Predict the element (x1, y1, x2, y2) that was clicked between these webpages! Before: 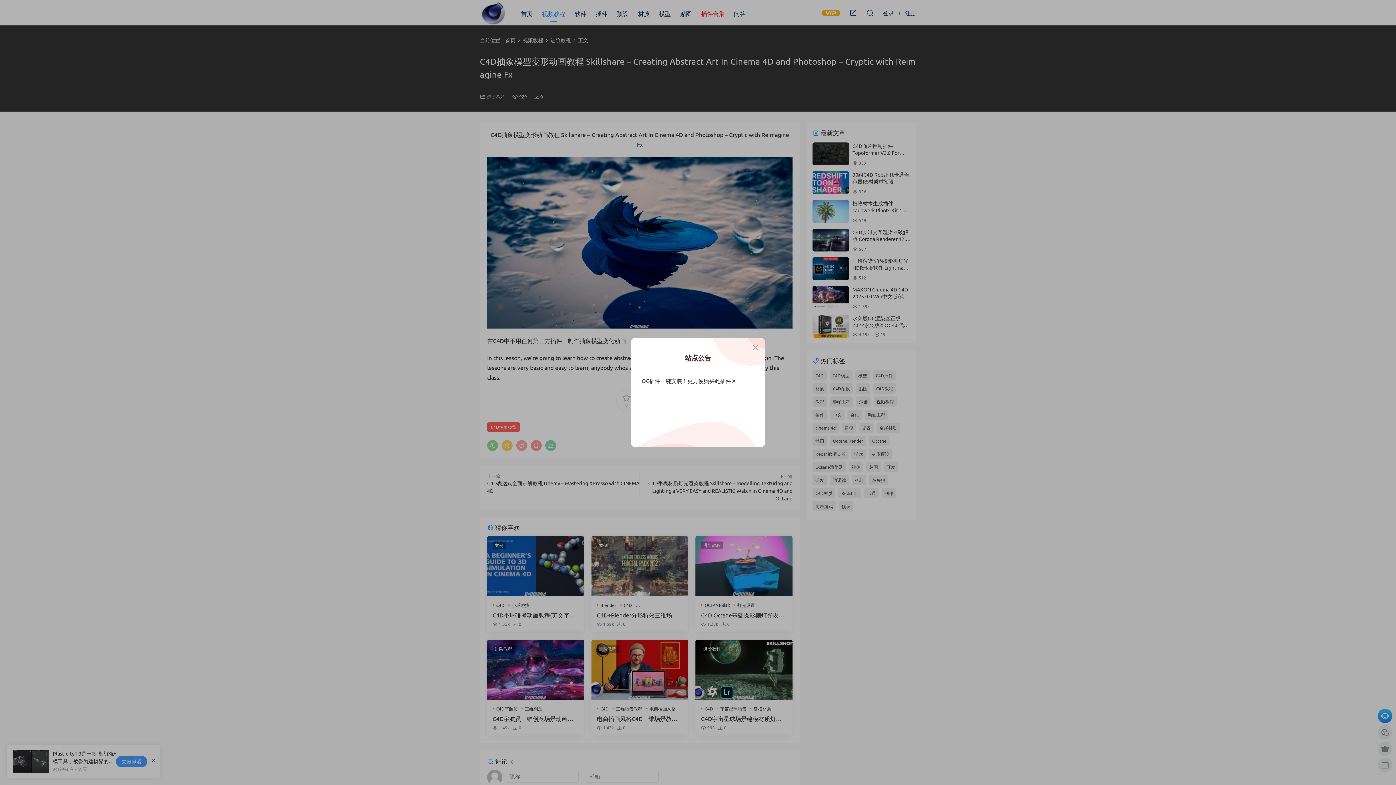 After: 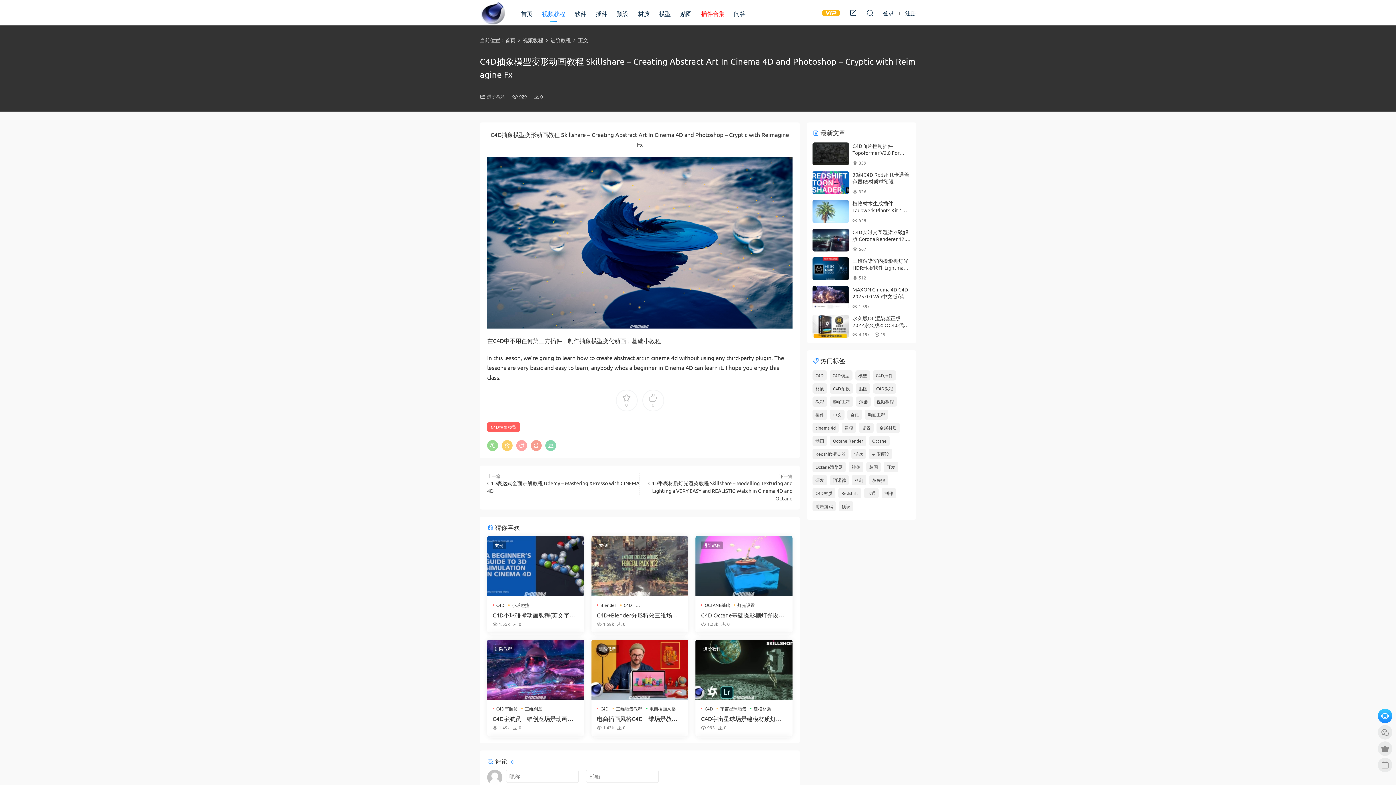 Action: bbox: (751, 343, 760, 352)